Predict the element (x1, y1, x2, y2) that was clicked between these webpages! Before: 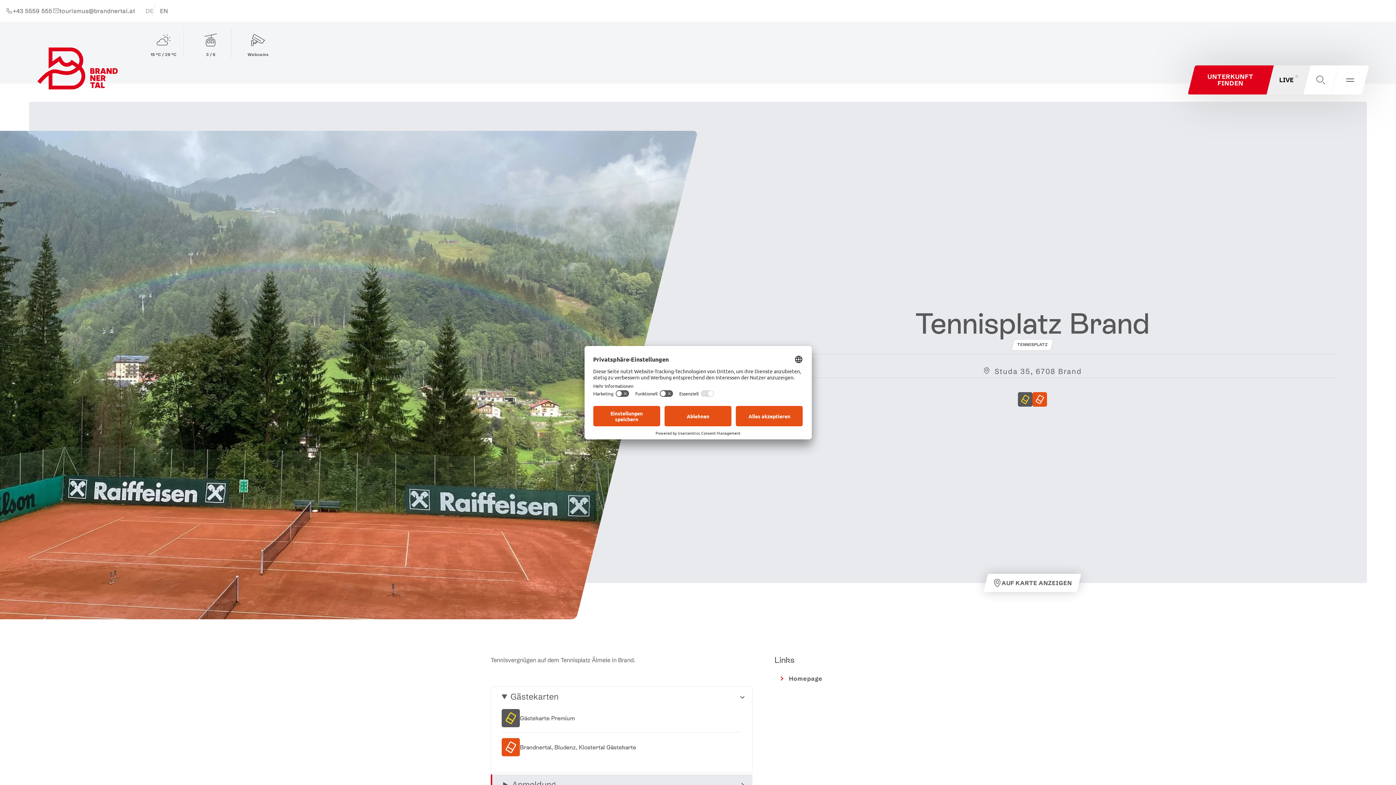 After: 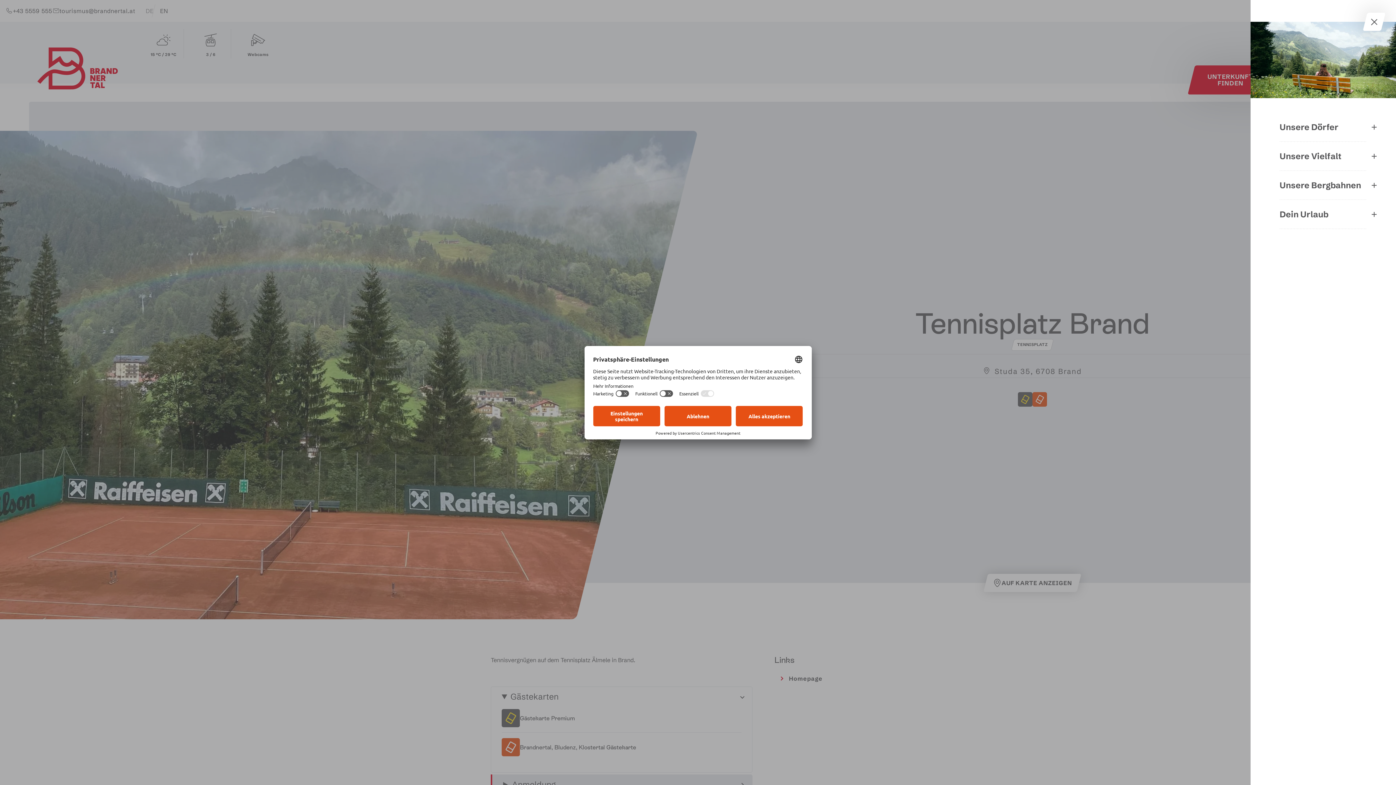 Action: bbox: (1335, 65, 1365, 94) label: Hauptnavigation öffnen